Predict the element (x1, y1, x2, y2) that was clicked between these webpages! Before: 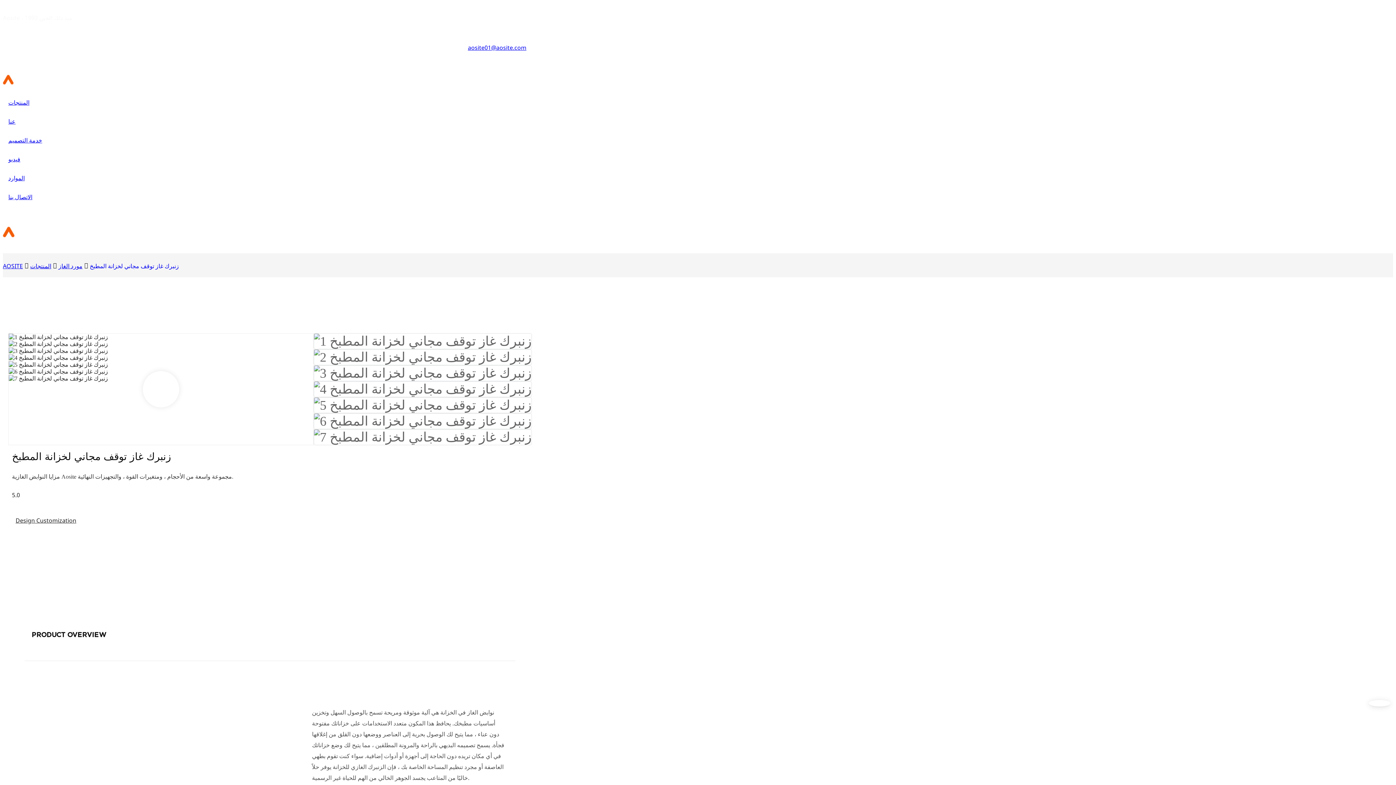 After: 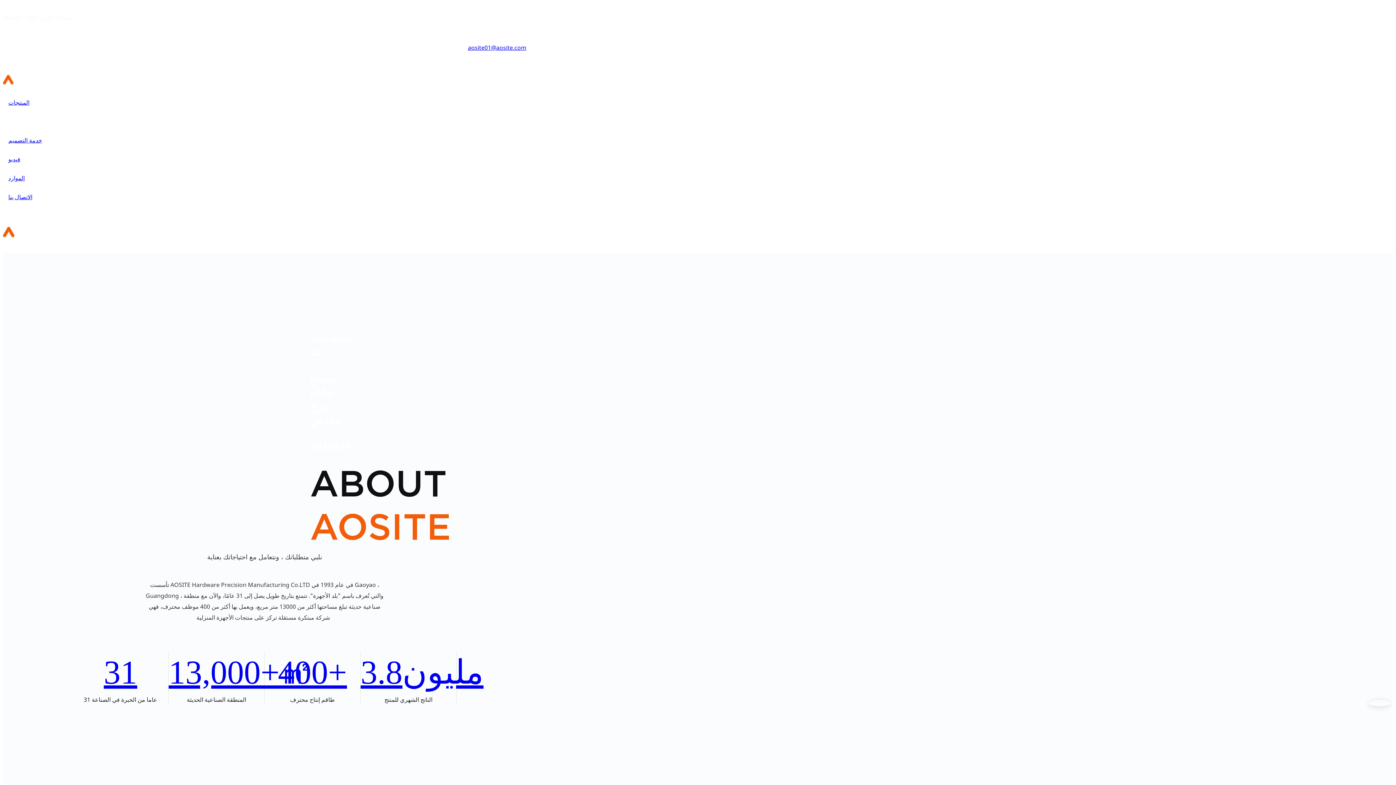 Action: bbox: (8, 117, 15, 125) label: عنا